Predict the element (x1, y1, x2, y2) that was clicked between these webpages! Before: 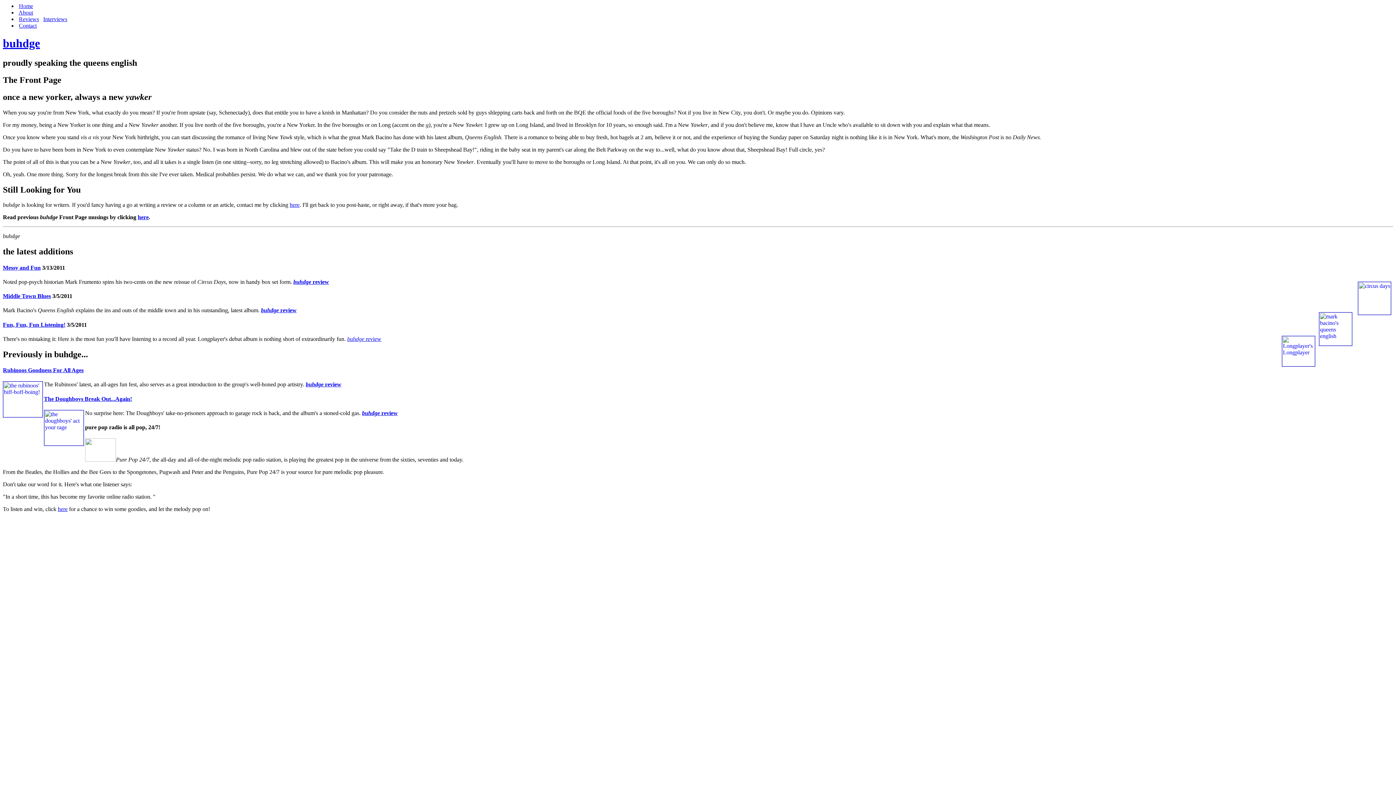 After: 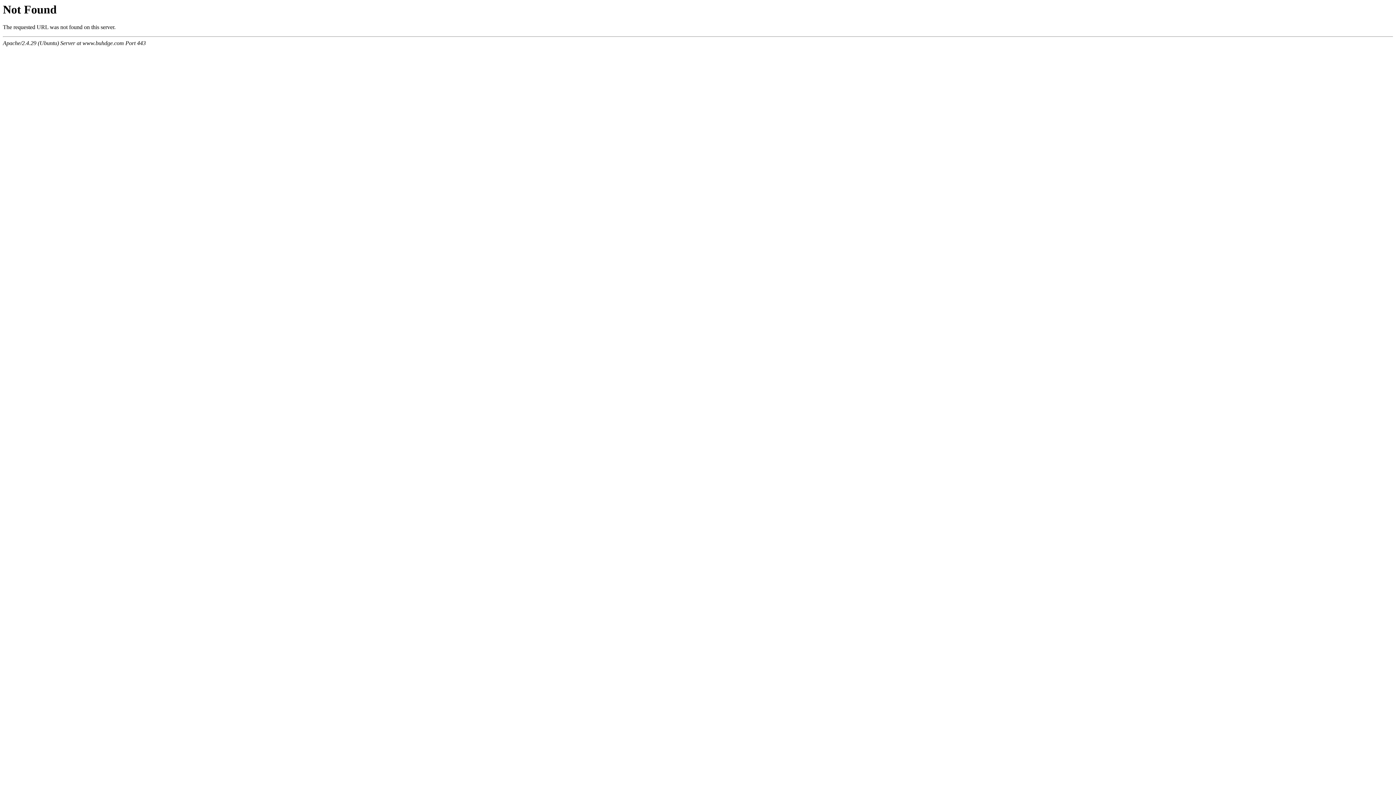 Action: label: About bbox: (18, 9, 33, 15)